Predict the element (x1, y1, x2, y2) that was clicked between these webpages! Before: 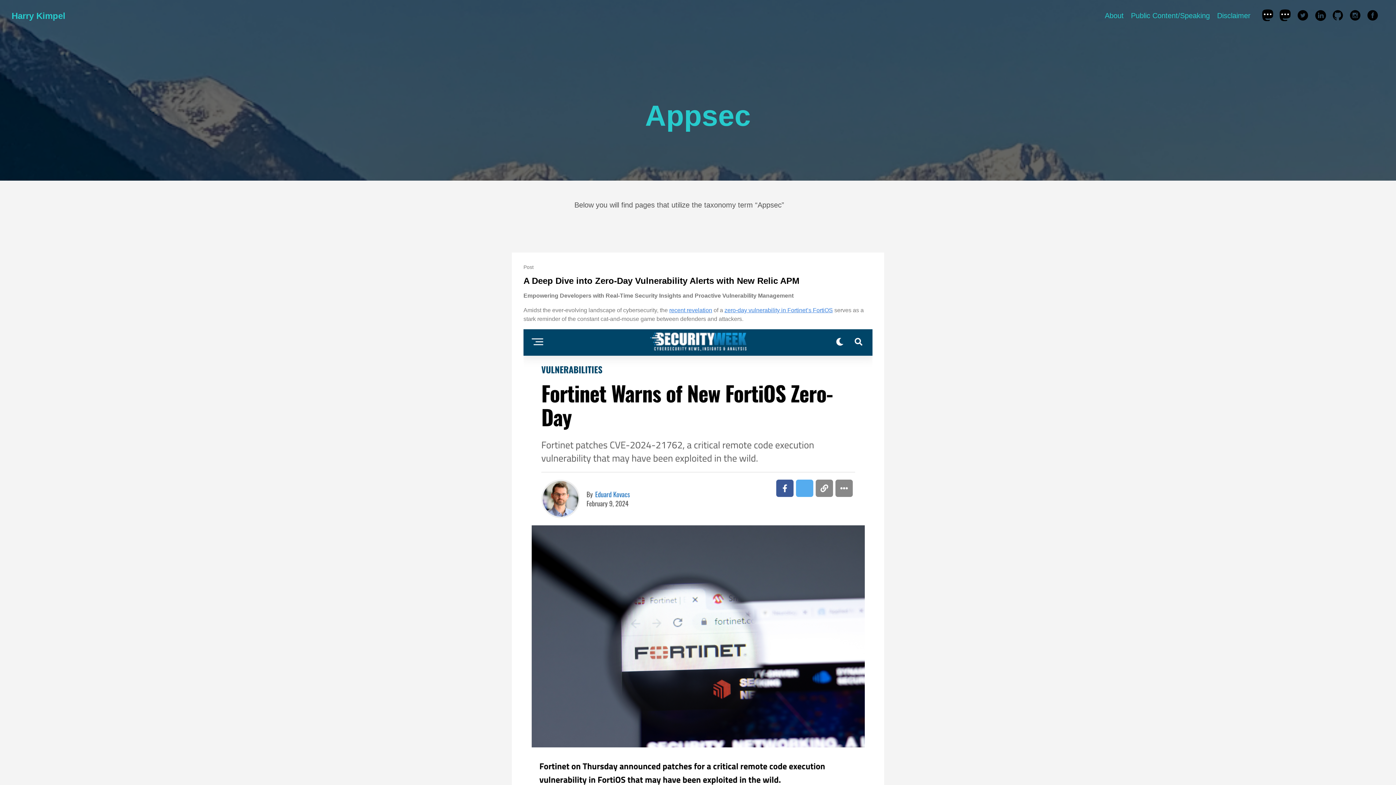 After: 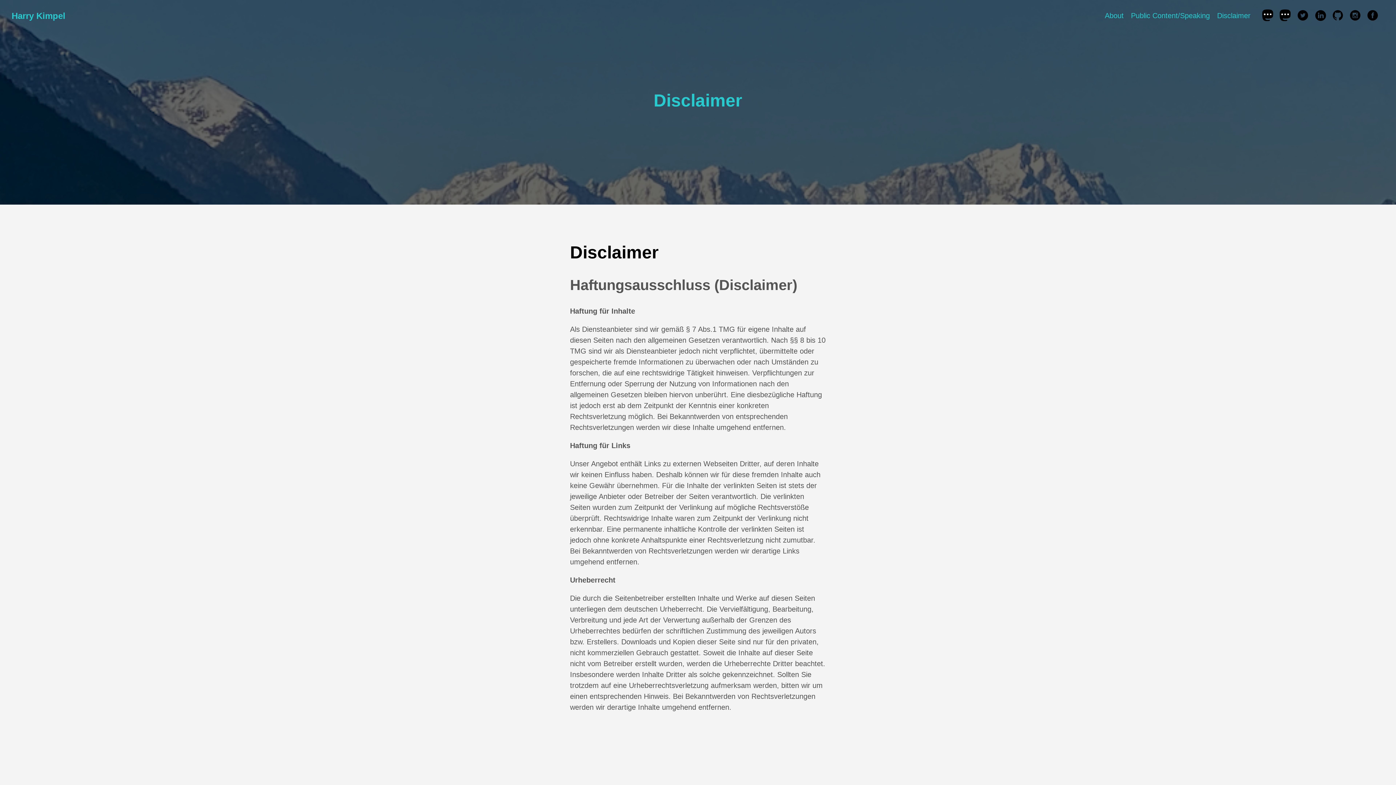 Action: label: Disclaimer bbox: (1217, 11, 1250, 19)